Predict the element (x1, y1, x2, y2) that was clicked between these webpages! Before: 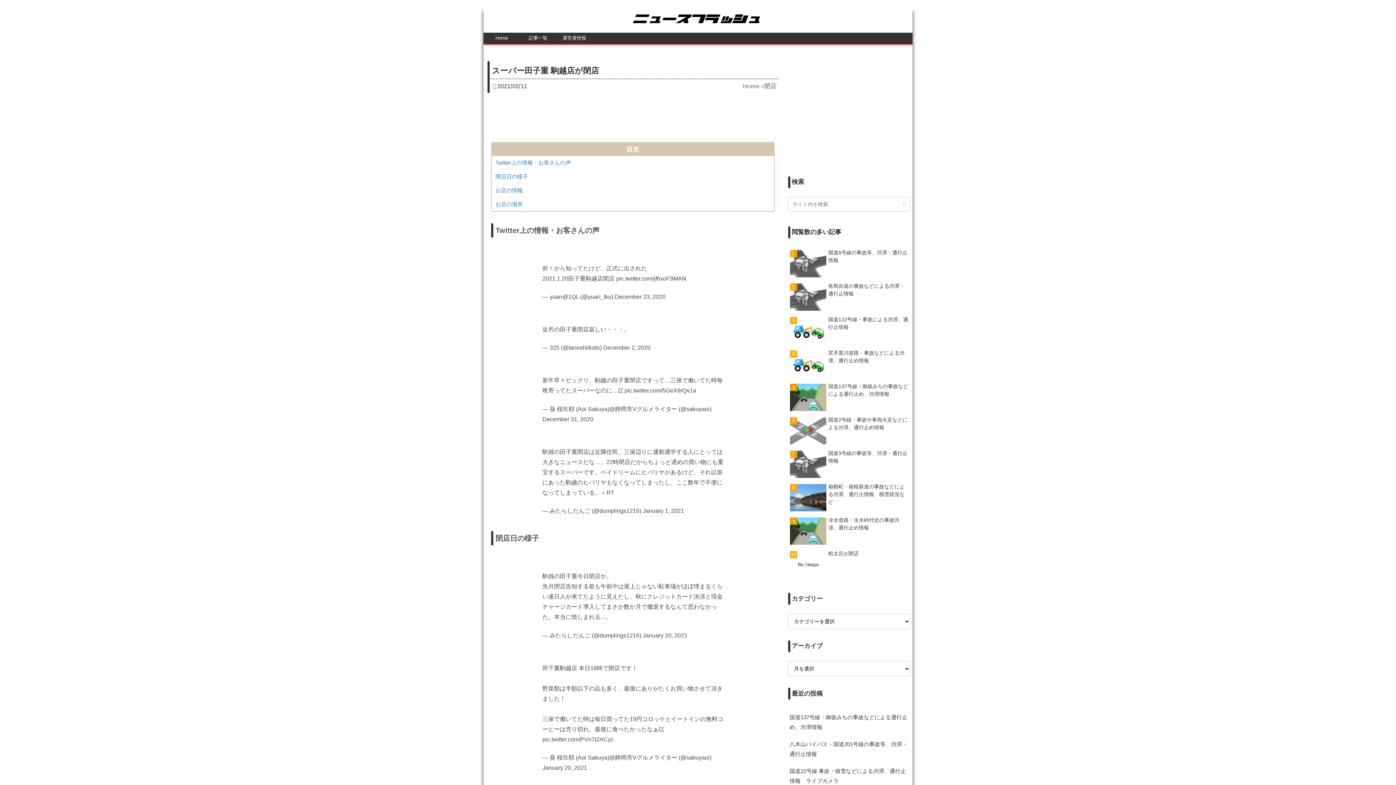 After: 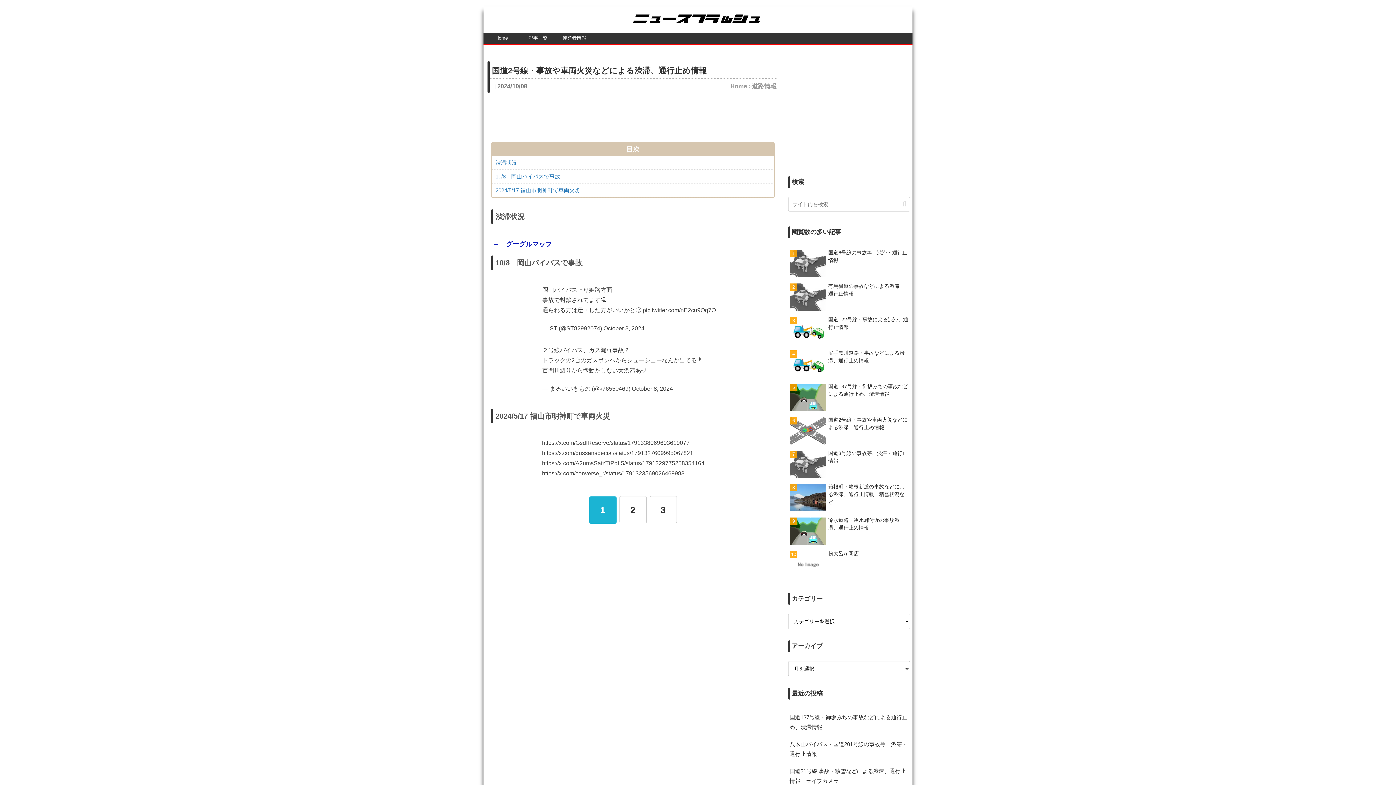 Action: bbox: (788, 429, 910, 461) label: 国道2号線・事故や車両火災などによる渋滞、通行止め情報